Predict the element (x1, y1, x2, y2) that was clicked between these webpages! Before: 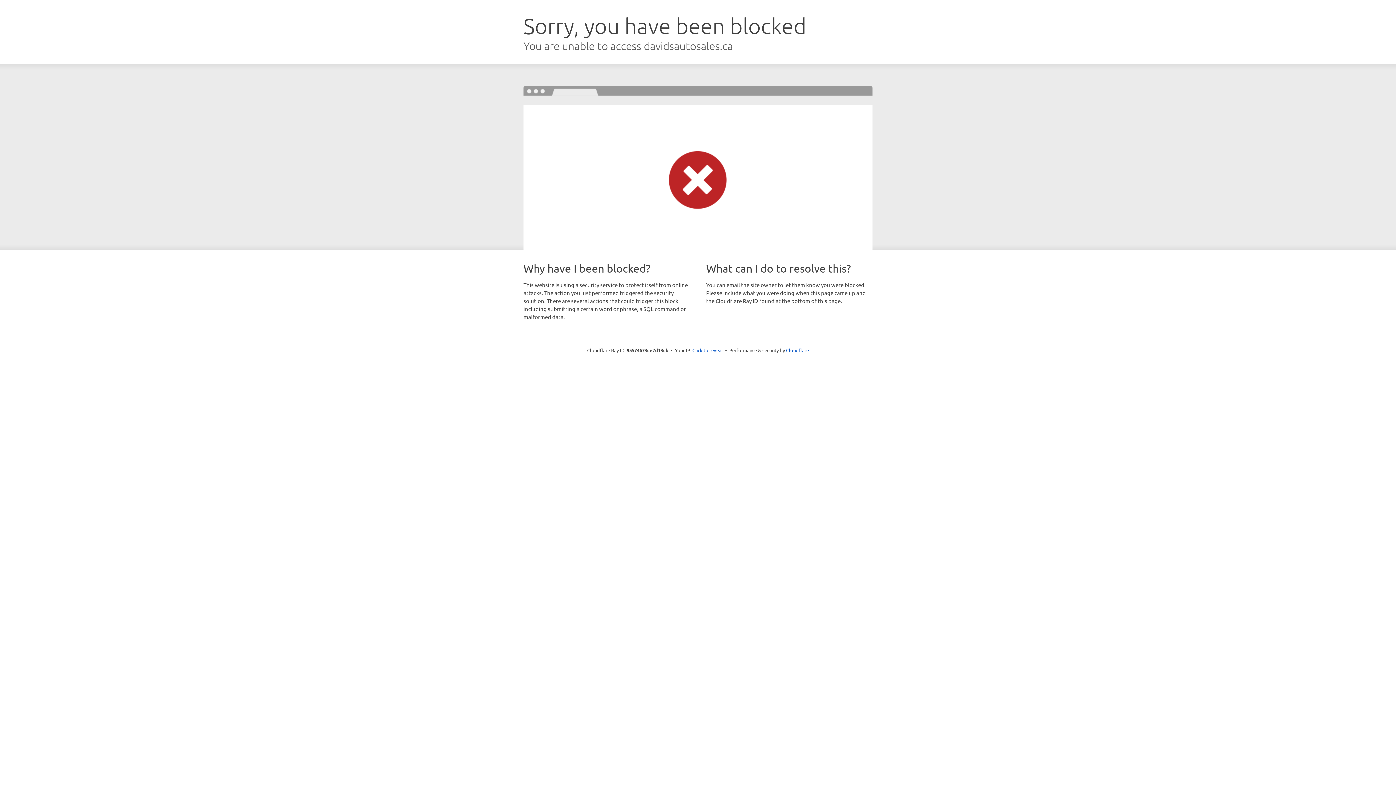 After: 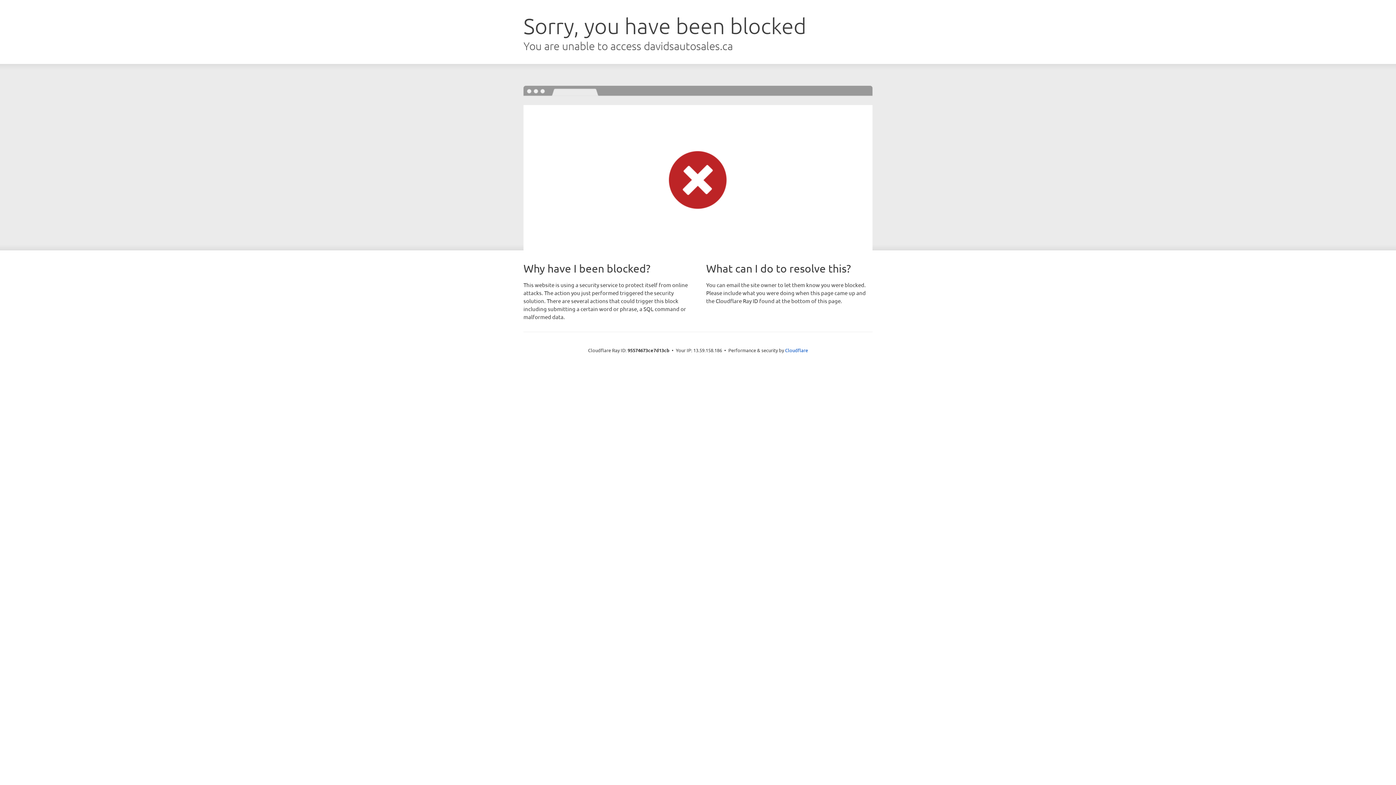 Action: bbox: (692, 346, 723, 353) label: Click to reveal